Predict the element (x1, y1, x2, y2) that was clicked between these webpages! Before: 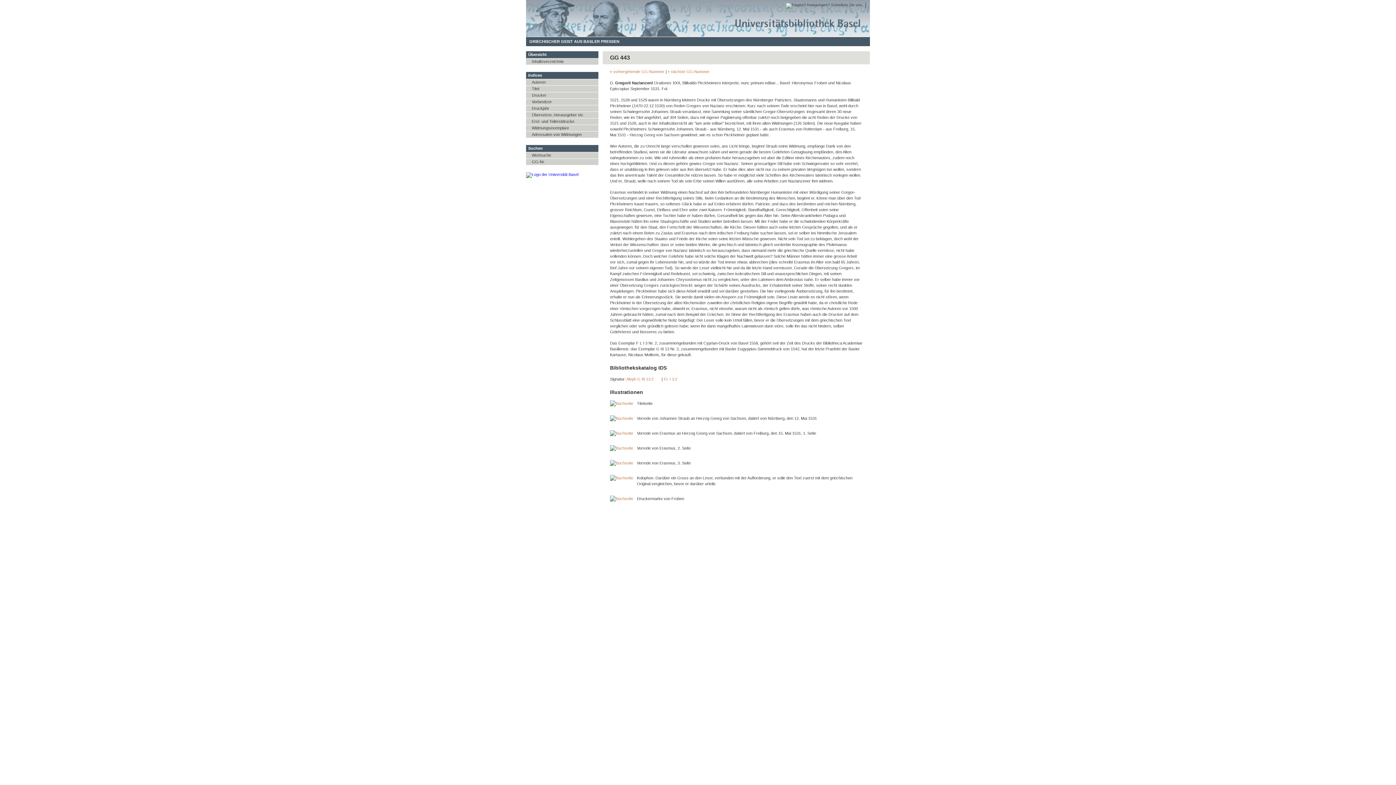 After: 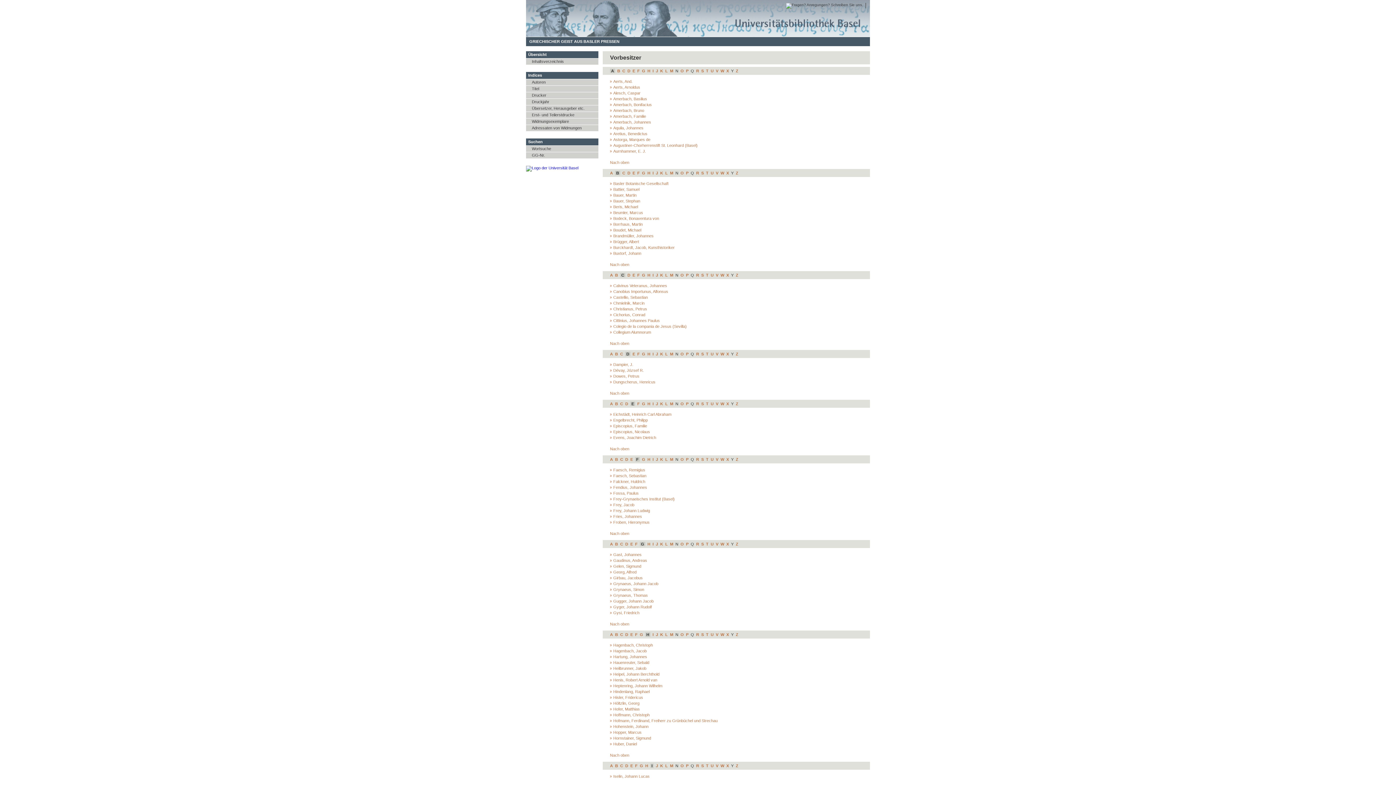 Action: bbox: (526, 98, 598, 105) label: Vorbesitzer